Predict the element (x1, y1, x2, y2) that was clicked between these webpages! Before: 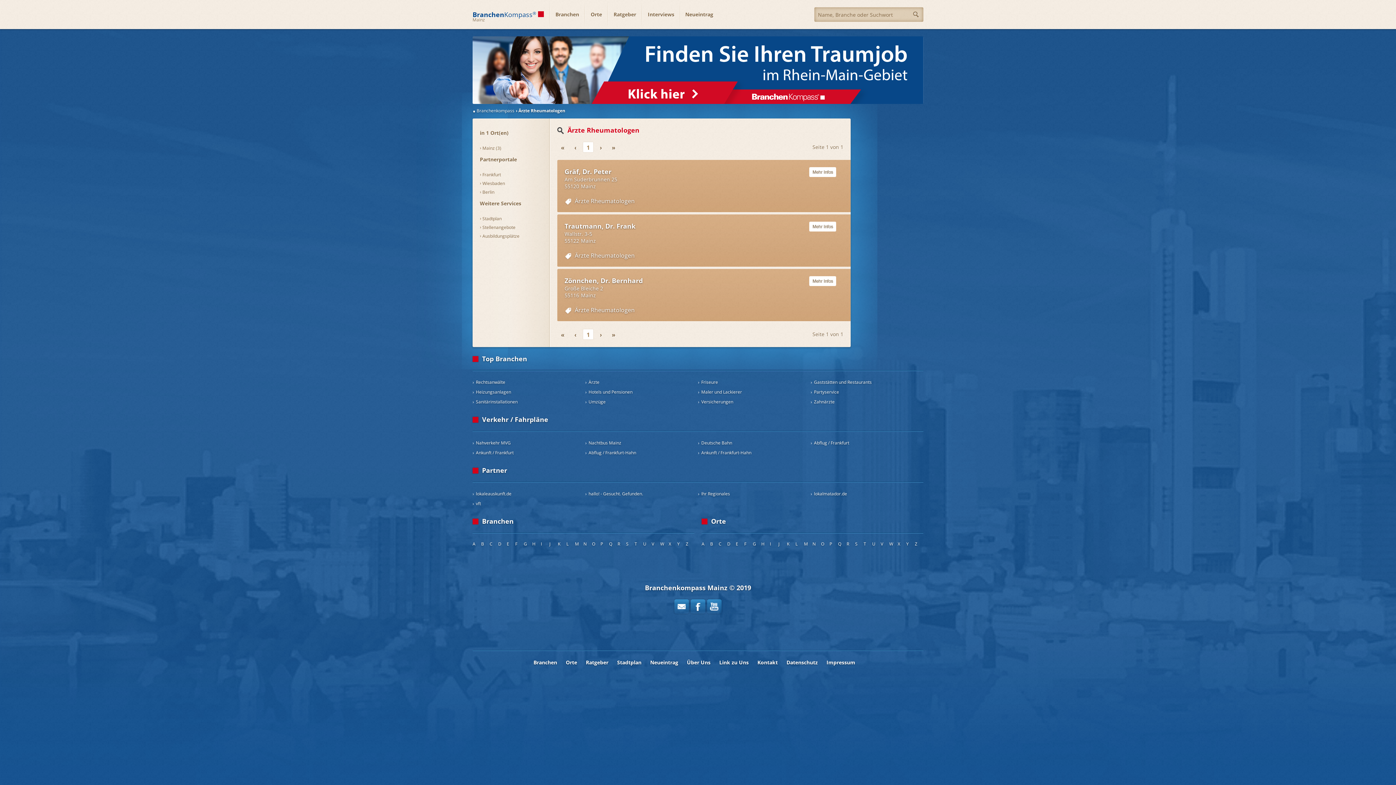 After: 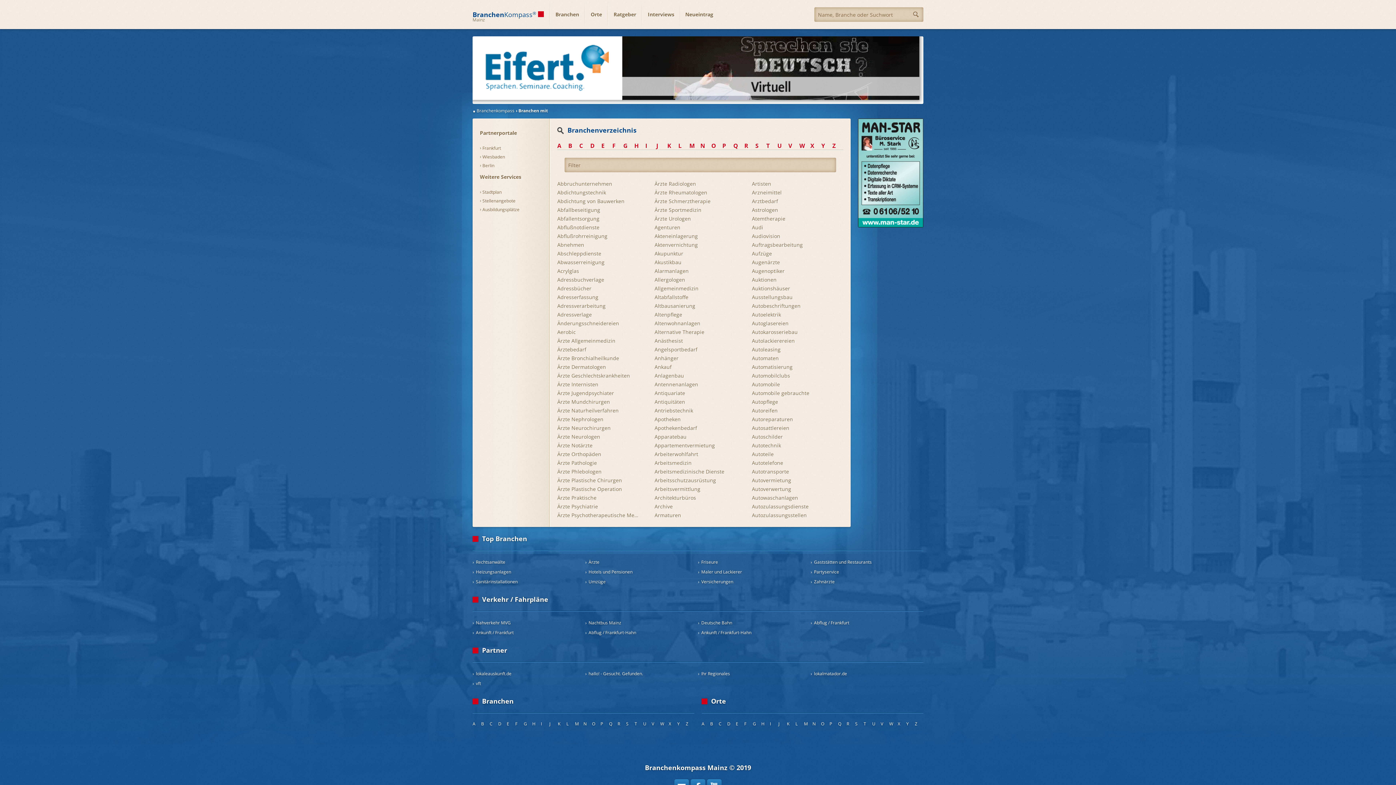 Action: bbox: (600, 541, 603, 547) label: P